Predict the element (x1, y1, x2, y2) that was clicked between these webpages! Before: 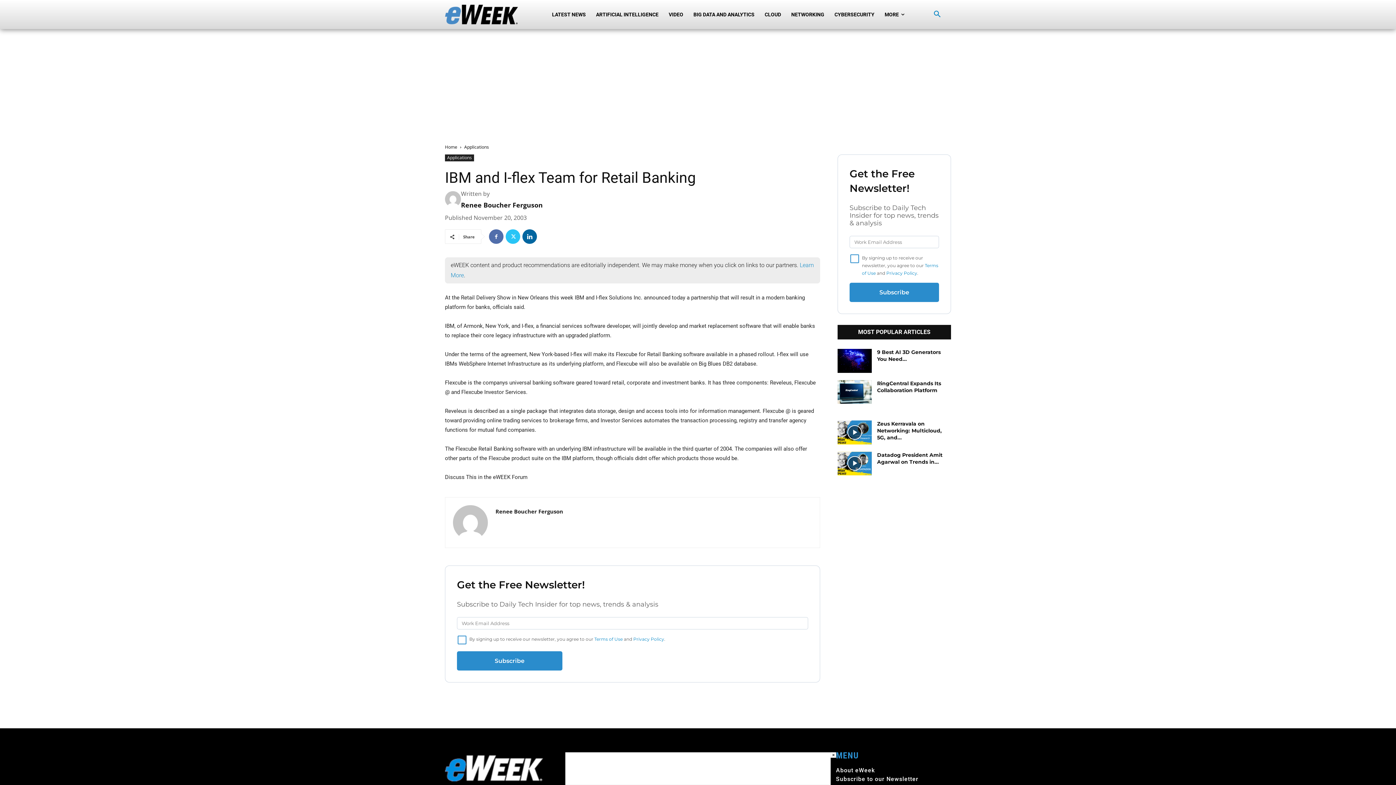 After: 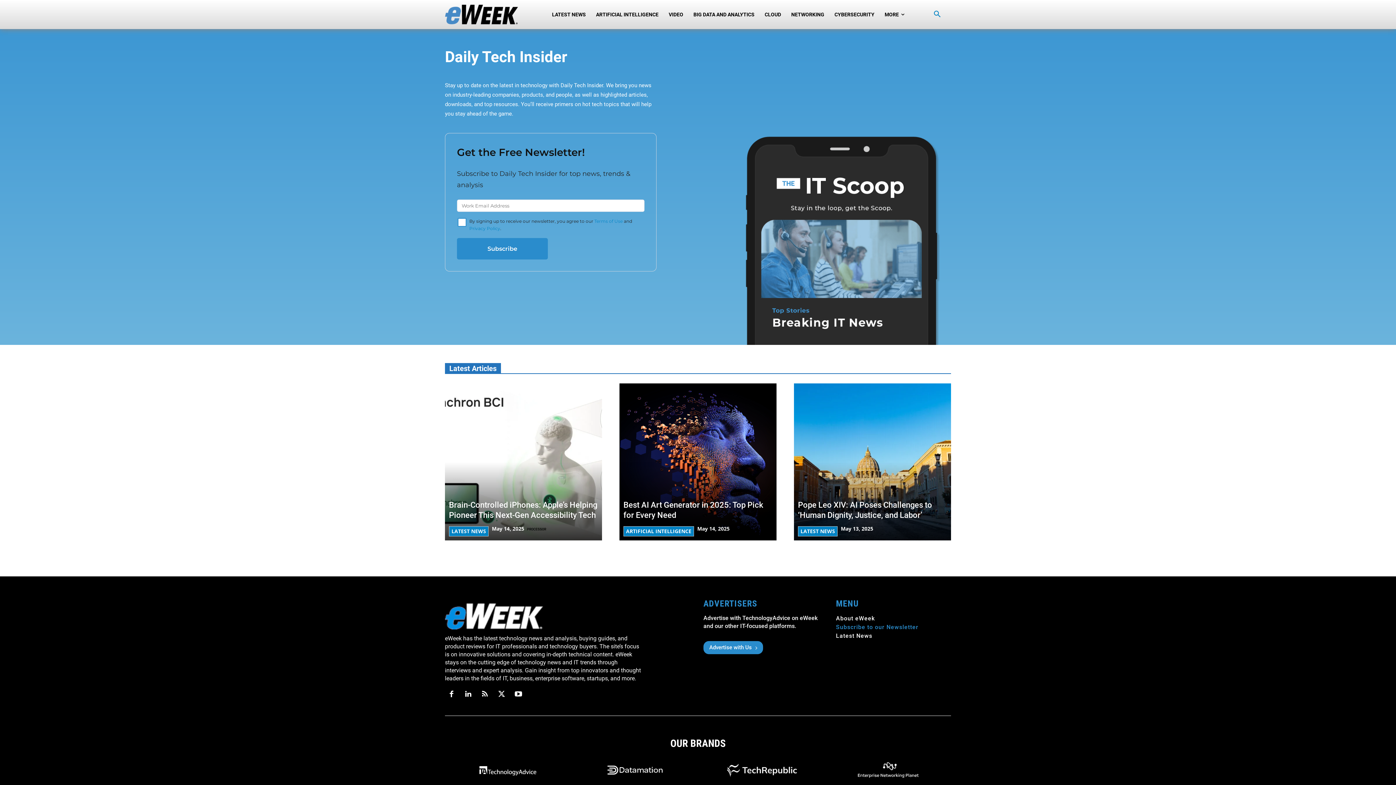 Action: bbox: (836, 775, 951, 784) label: Subscribe to our Newsletter